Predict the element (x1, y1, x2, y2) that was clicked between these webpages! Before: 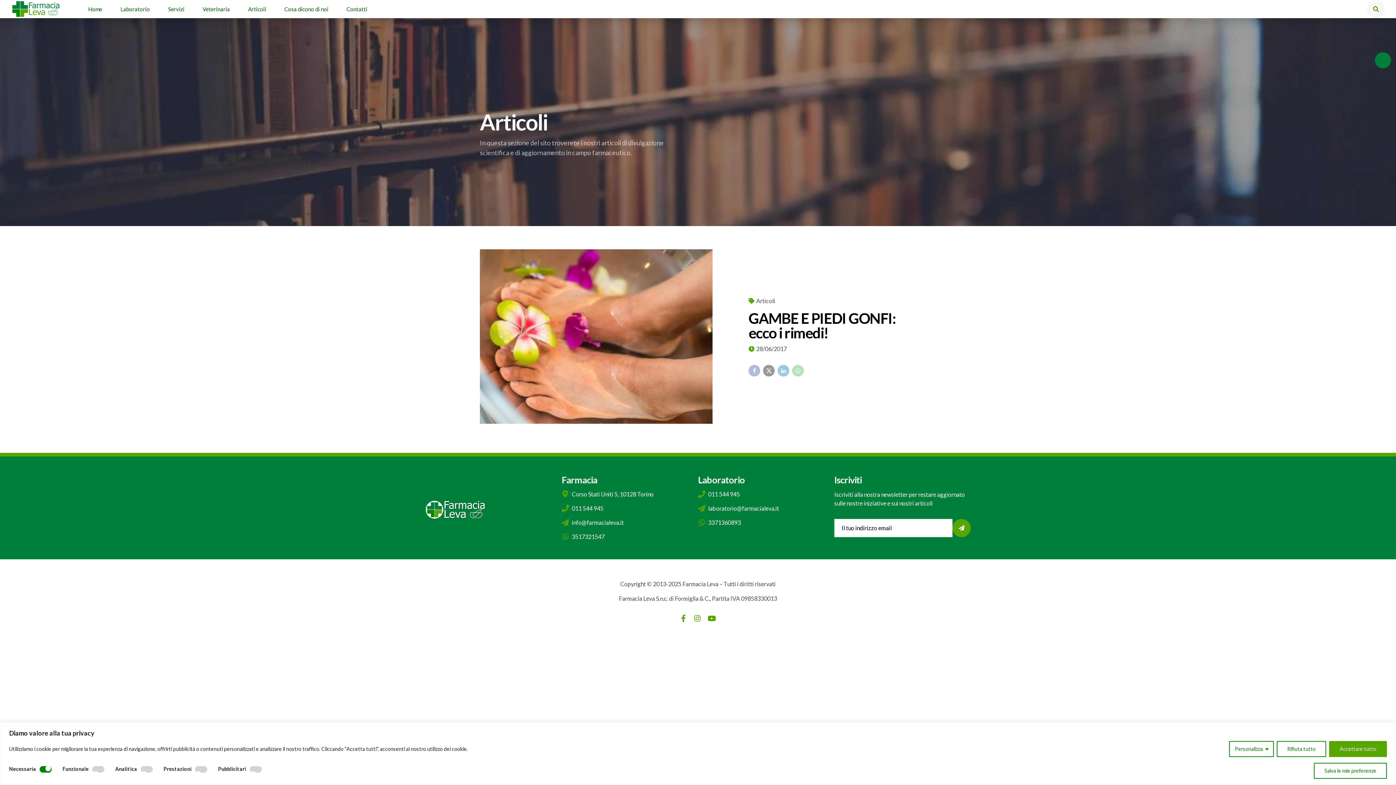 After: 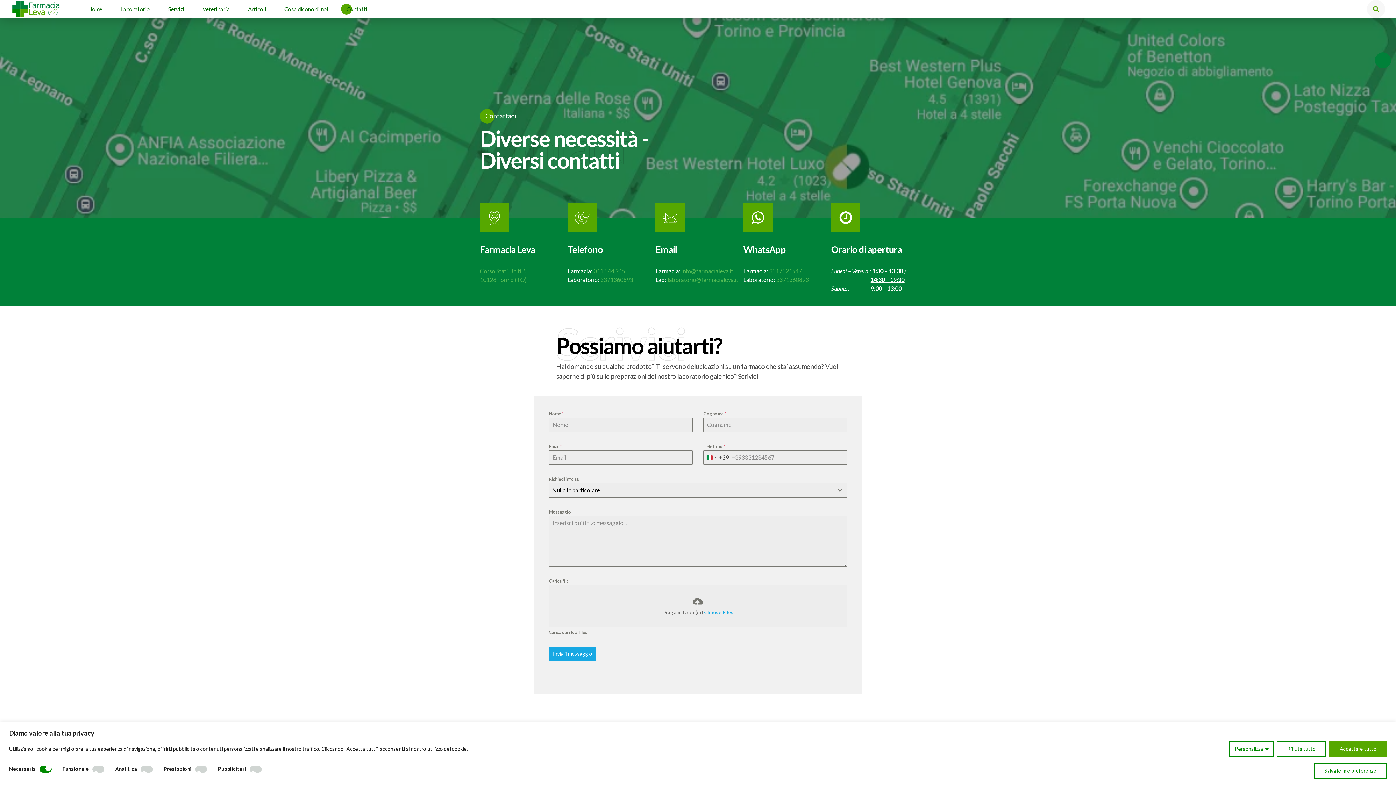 Action: bbox: (346, 0, 367, 18) label: Contatti